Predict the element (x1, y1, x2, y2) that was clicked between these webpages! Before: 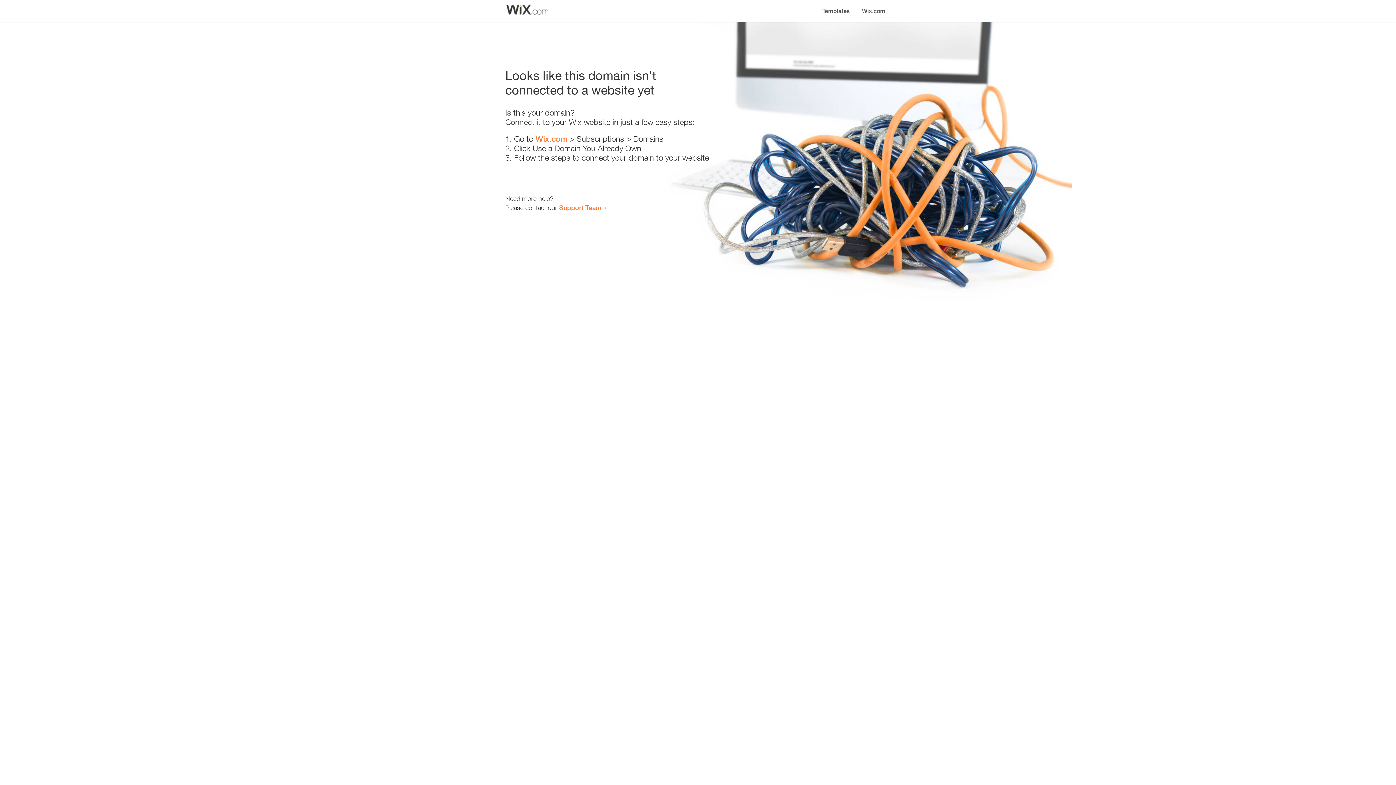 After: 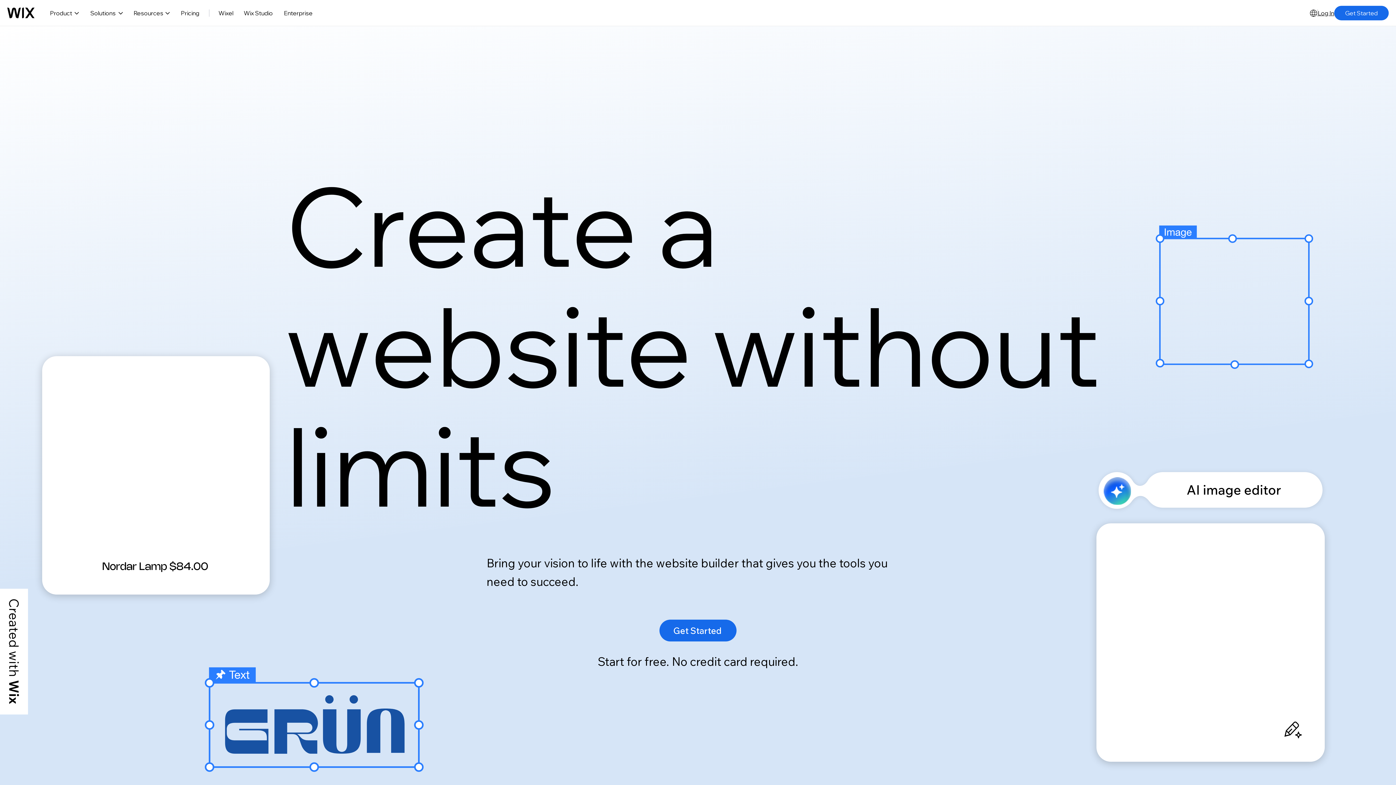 Action: label: Wix.com bbox: (856, 0, 890, 14)